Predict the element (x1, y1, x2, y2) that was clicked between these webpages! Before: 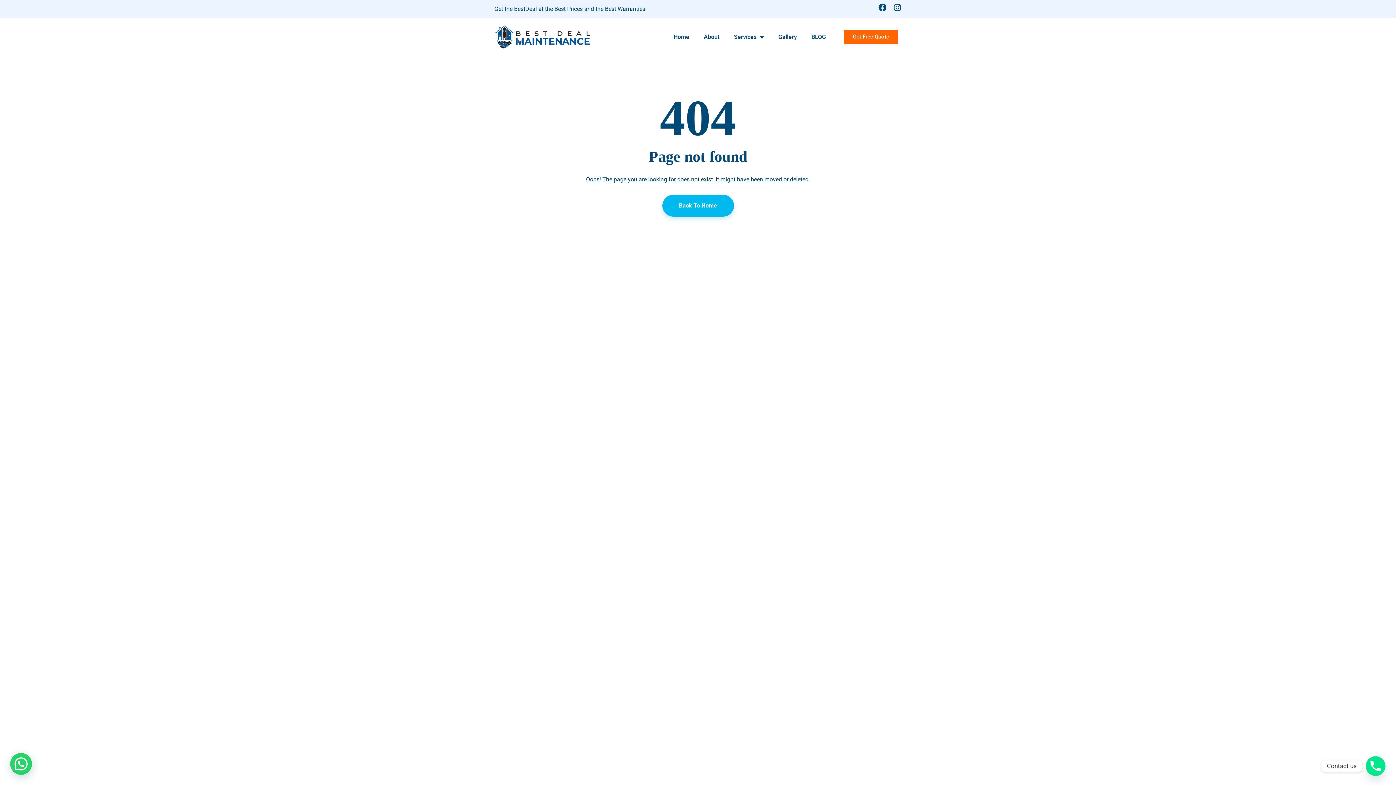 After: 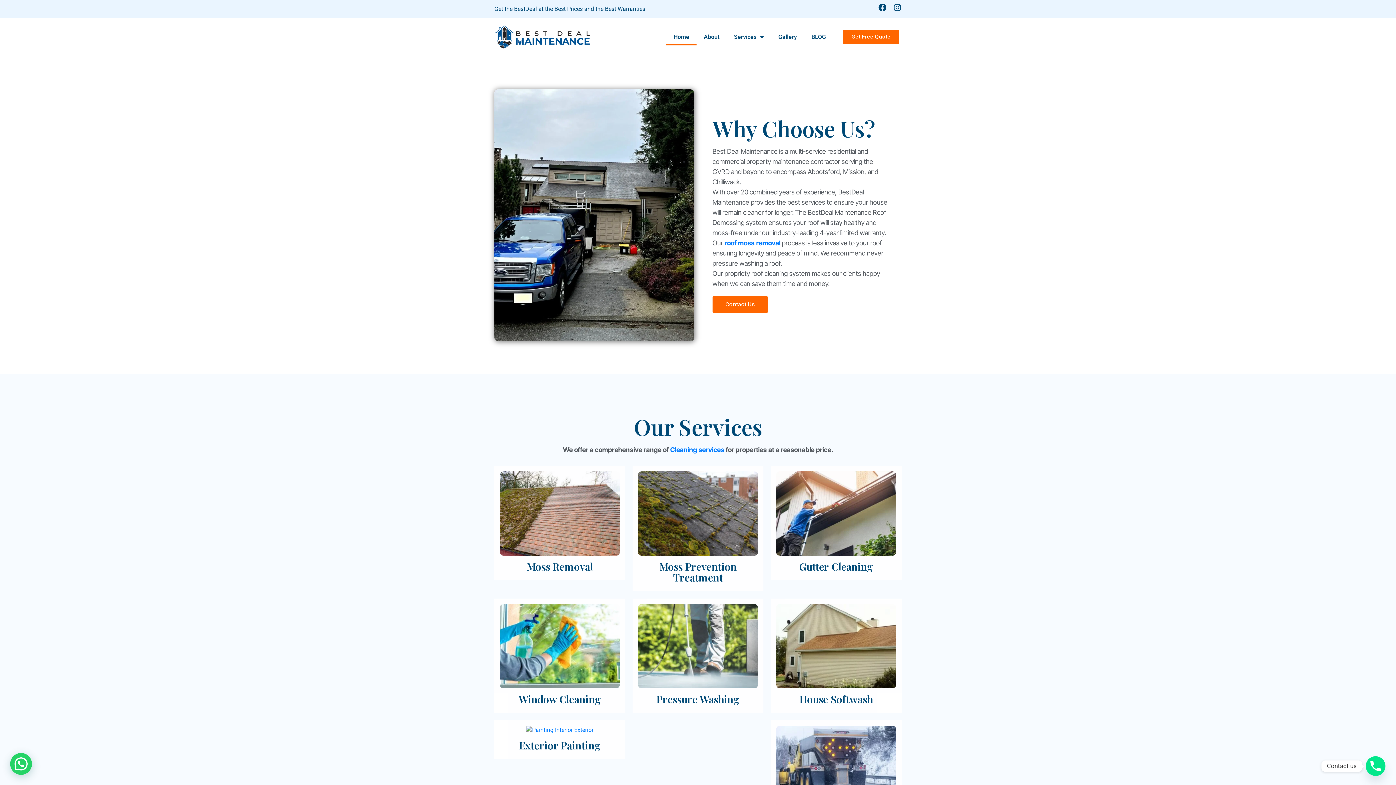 Action: bbox: (666, 28, 696, 45) label: Home